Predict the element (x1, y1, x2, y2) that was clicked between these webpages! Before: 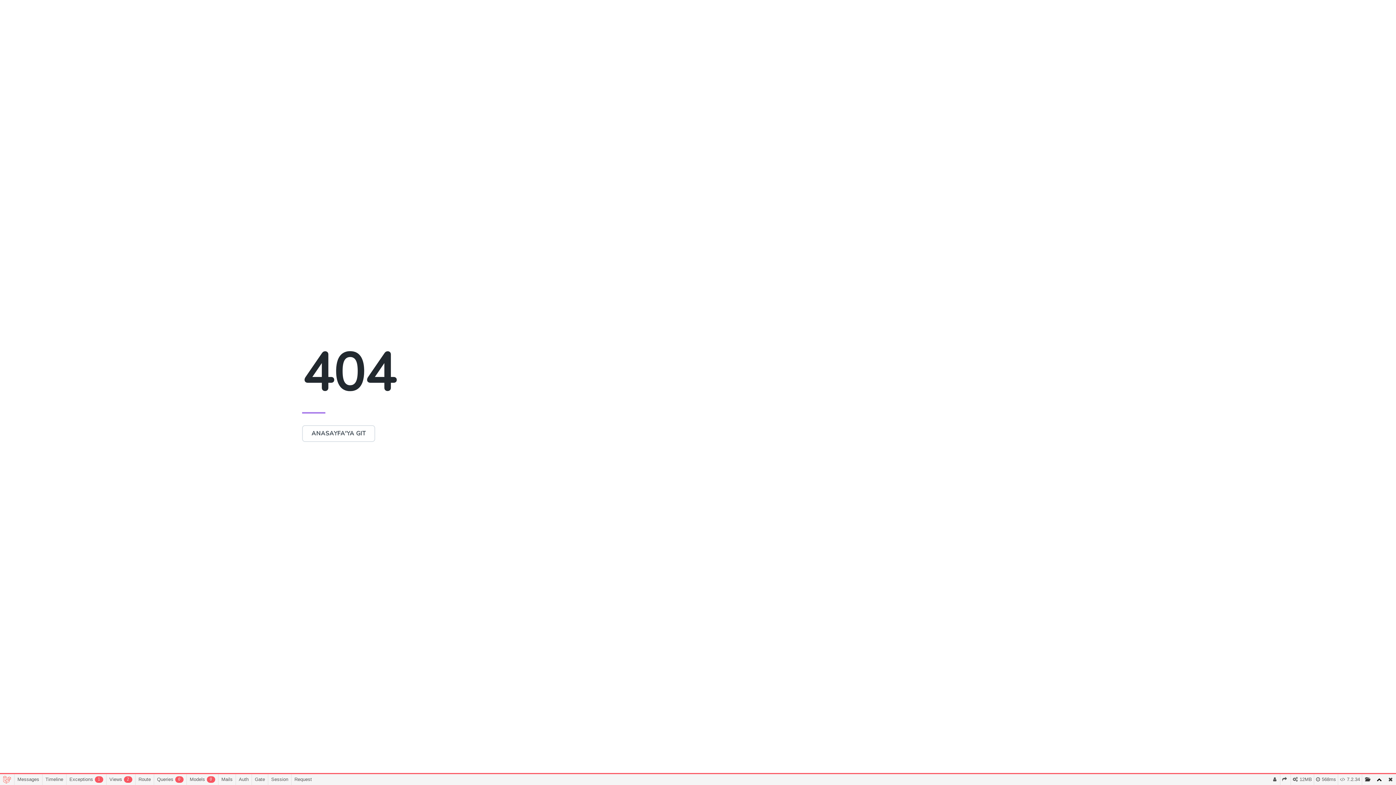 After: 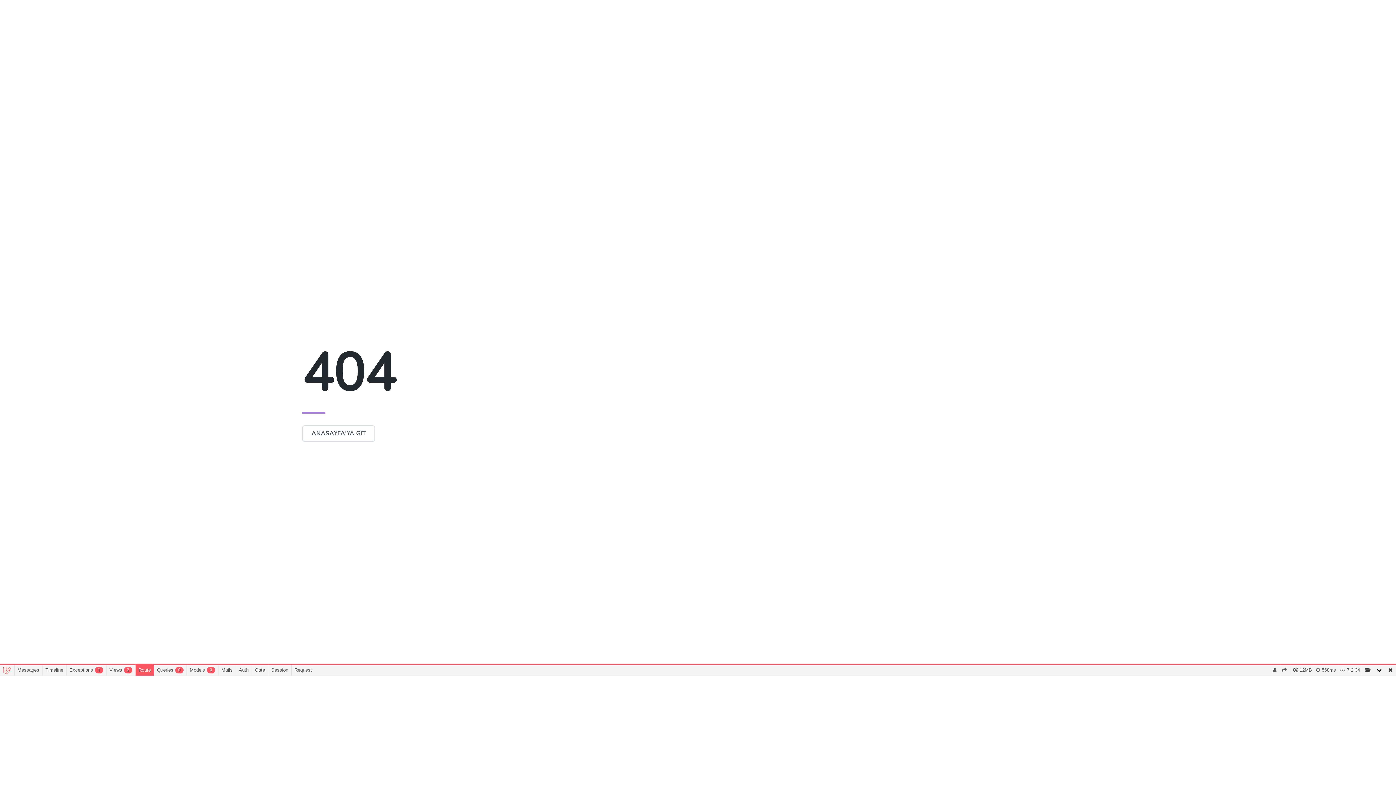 Action: label: Route bbox: (135, 774, 153, 785)